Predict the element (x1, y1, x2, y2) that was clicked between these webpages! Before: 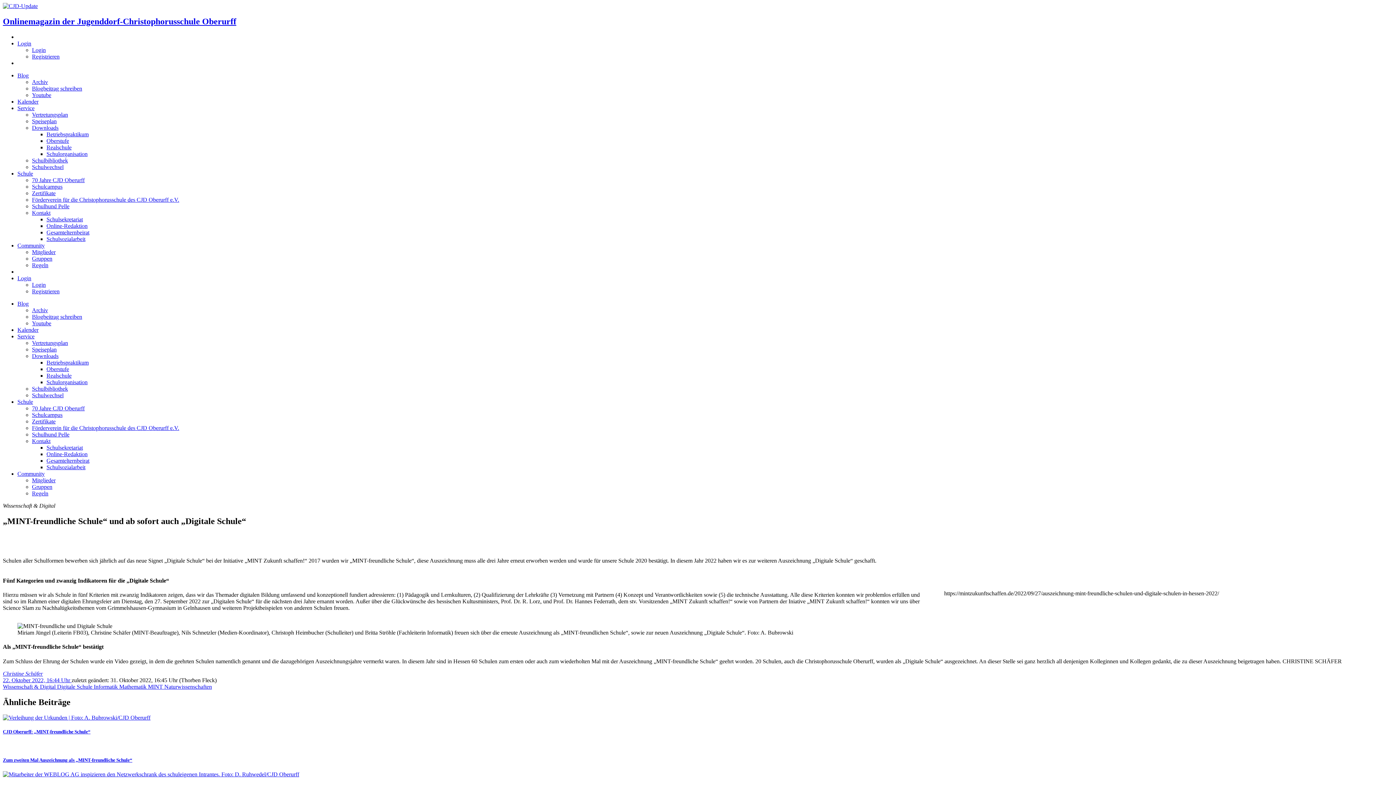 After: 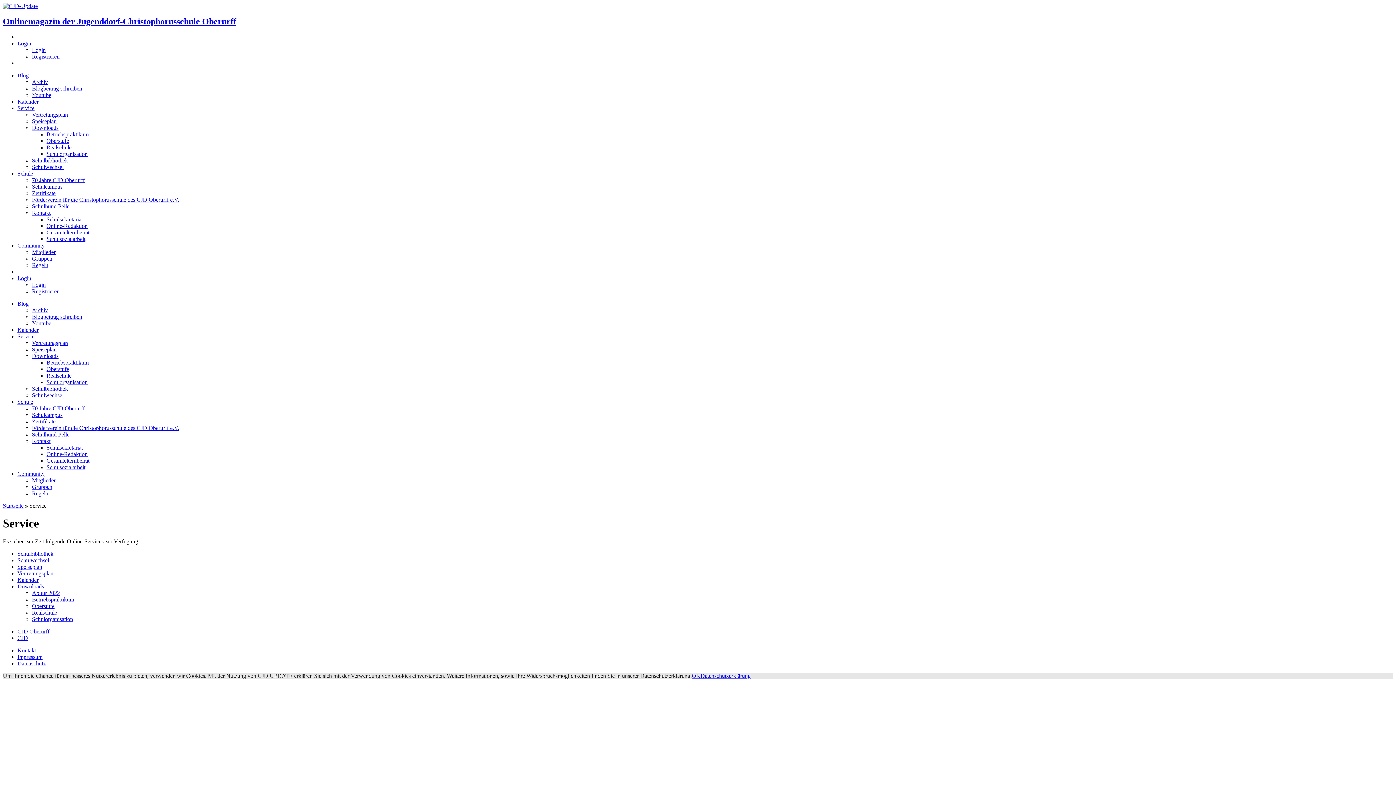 Action: bbox: (17, 105, 34, 111) label: Service